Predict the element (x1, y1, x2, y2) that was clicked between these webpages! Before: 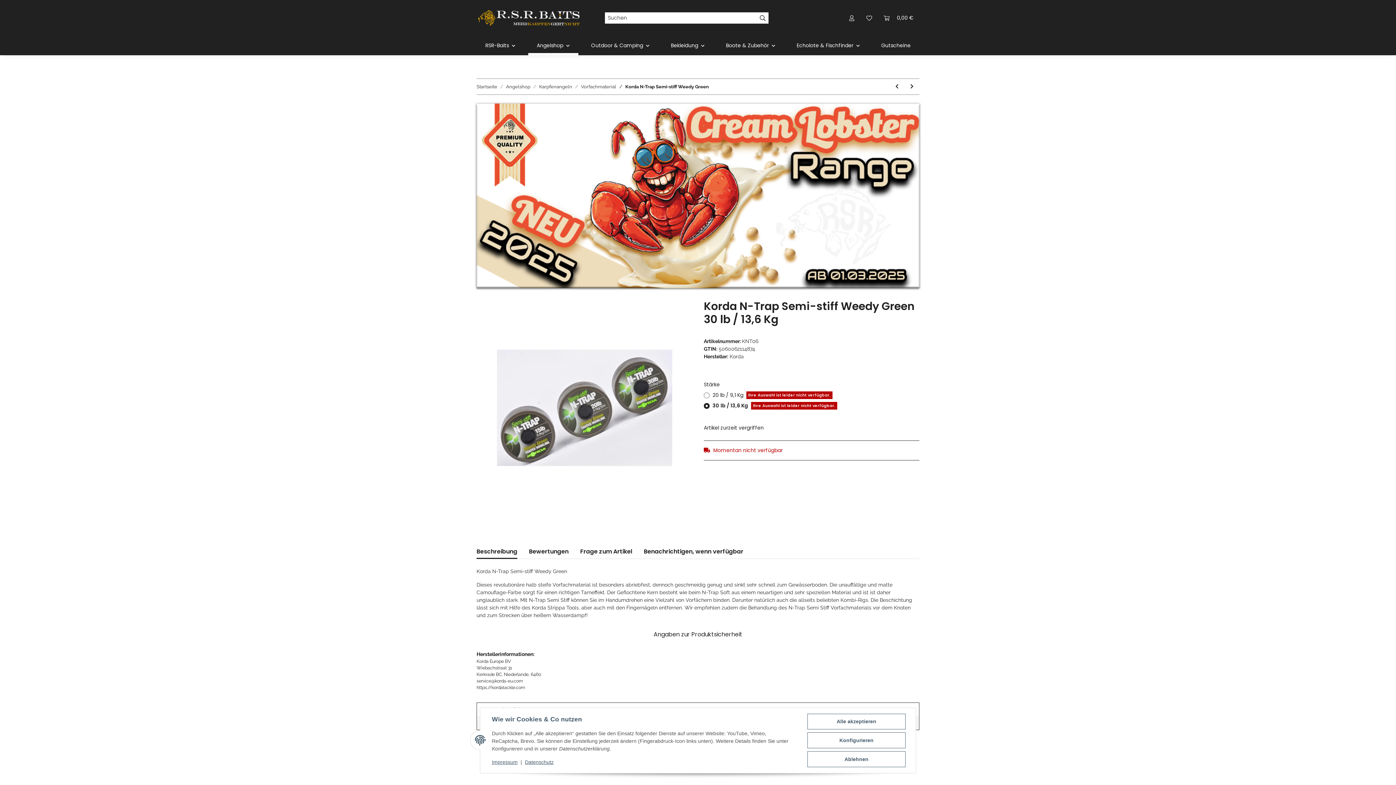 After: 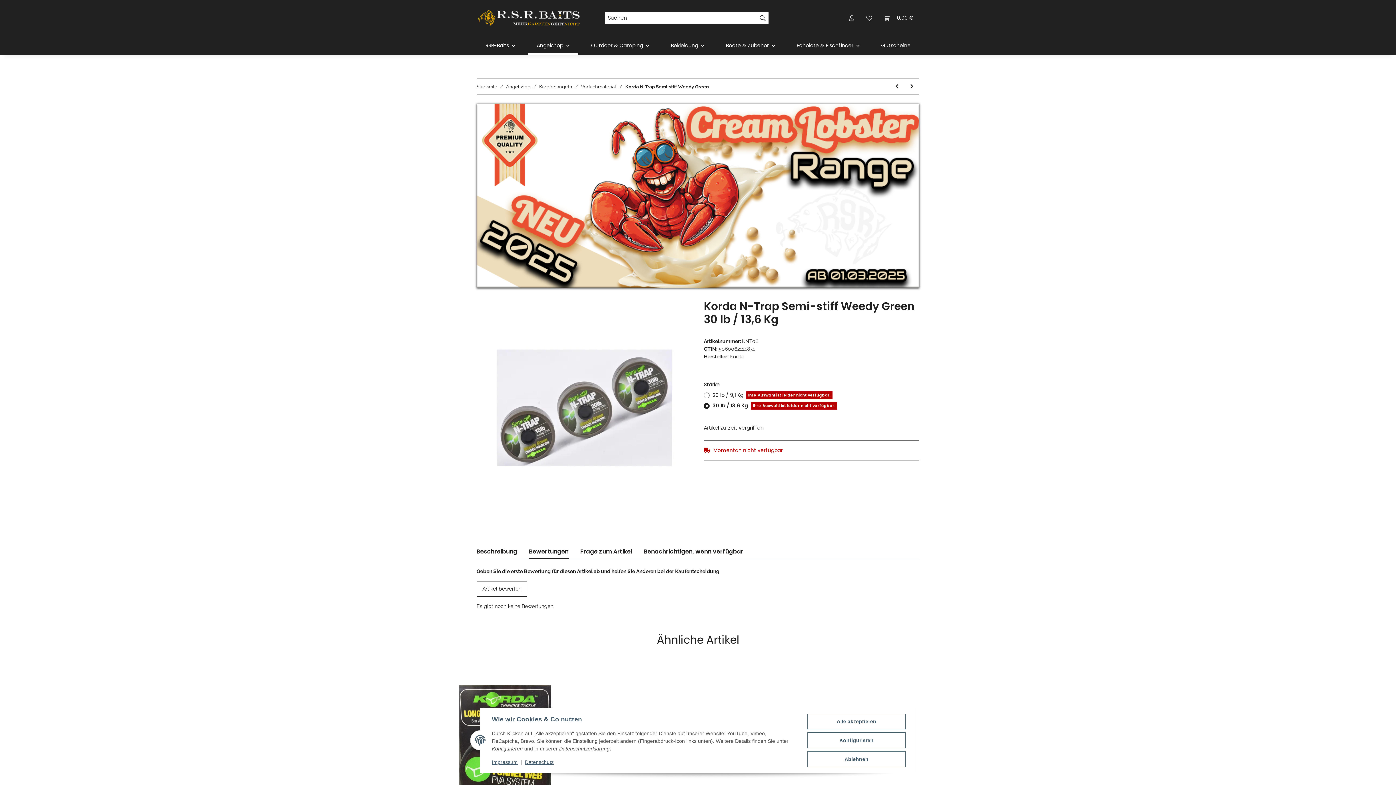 Action: bbox: (529, 544, 568, 559) label: Bewertungen